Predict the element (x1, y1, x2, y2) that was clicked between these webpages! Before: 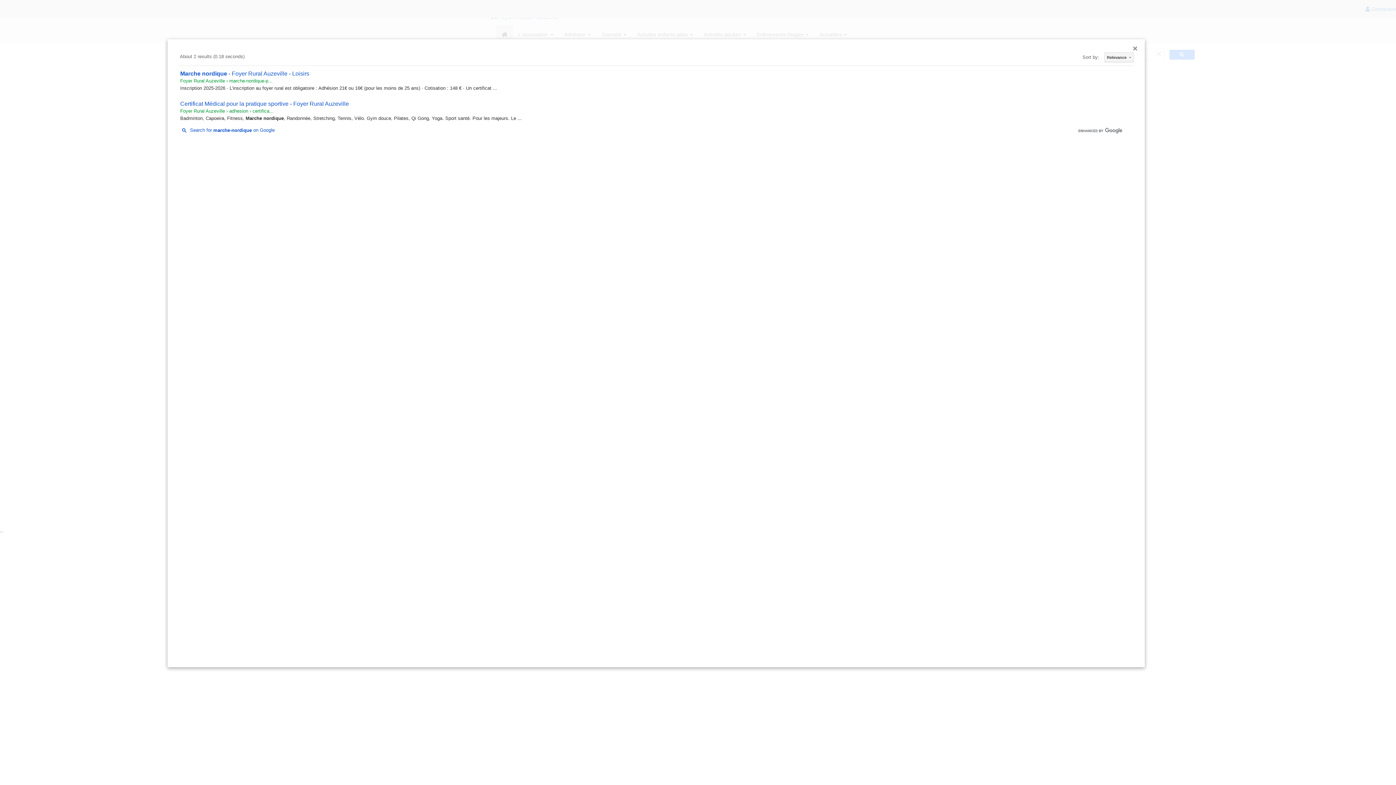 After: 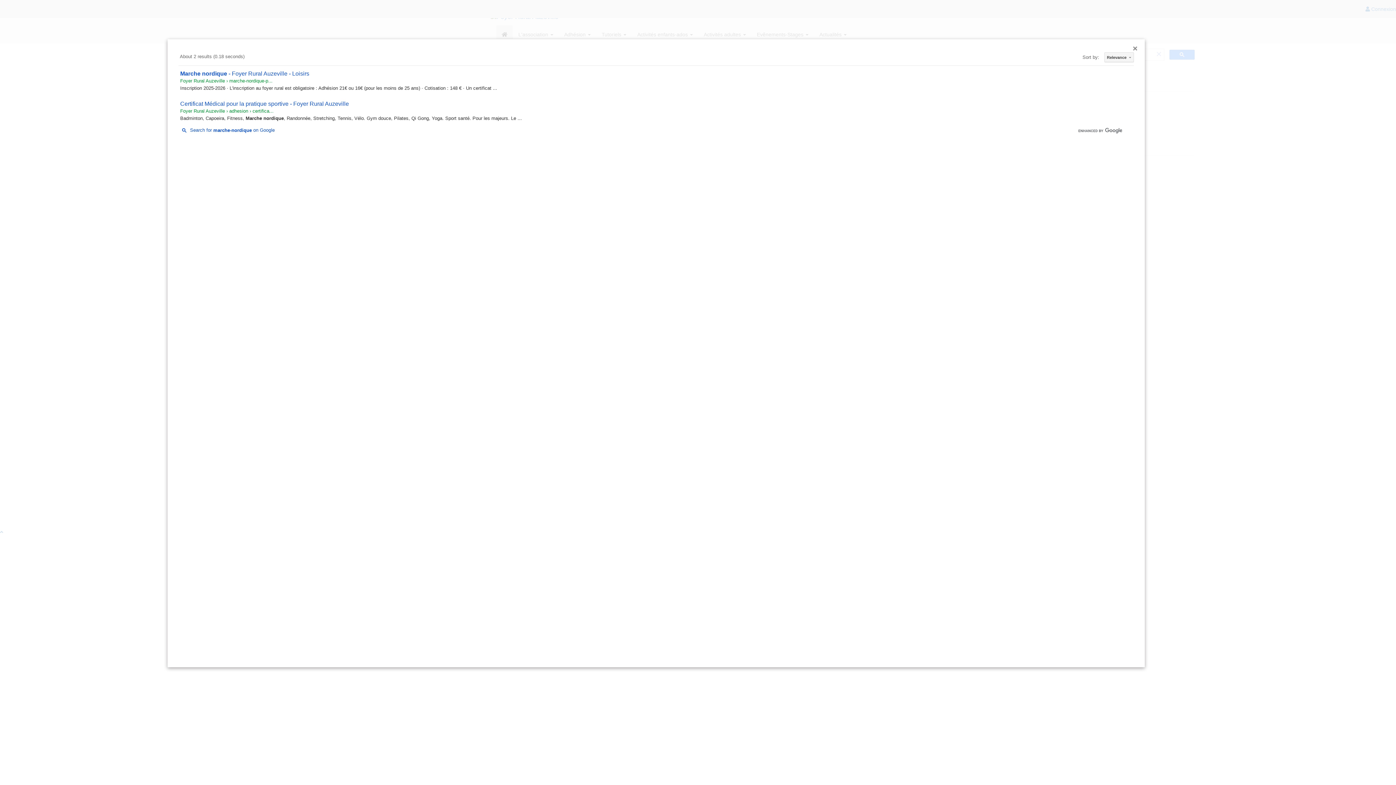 Action: label: Search for marche-nordique on Google bbox: (178, 127, 274, 132)